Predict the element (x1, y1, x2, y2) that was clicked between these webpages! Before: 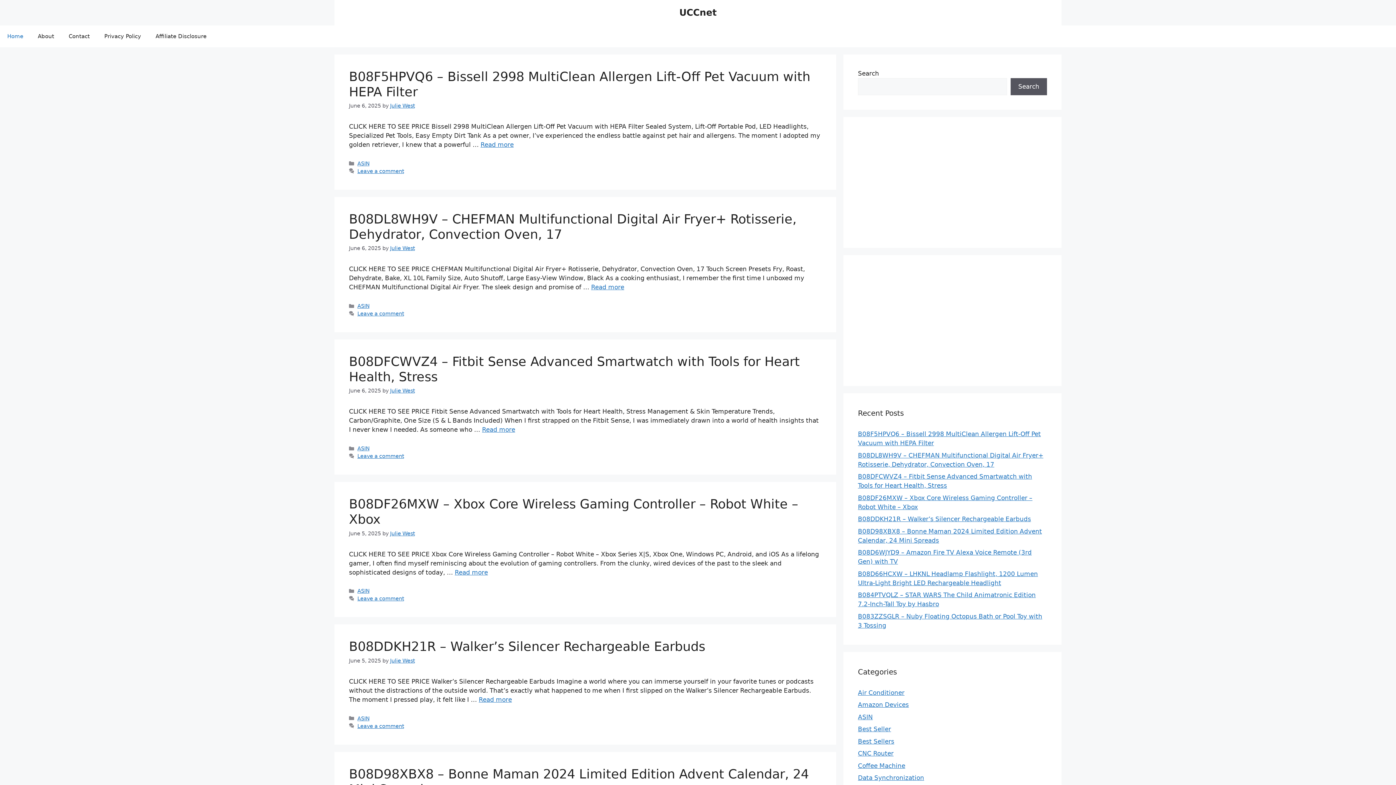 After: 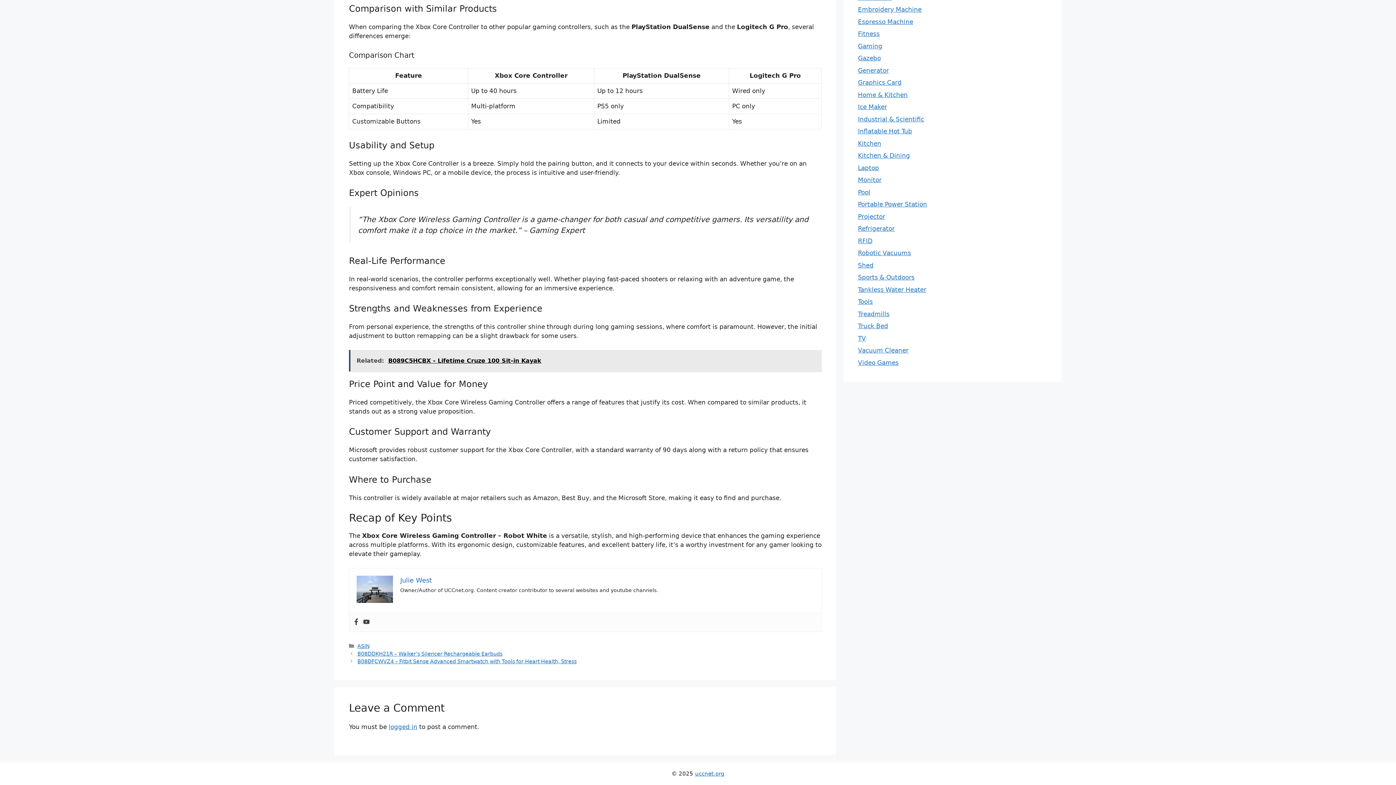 Action: label: Leave a comment bbox: (357, 596, 404, 601)